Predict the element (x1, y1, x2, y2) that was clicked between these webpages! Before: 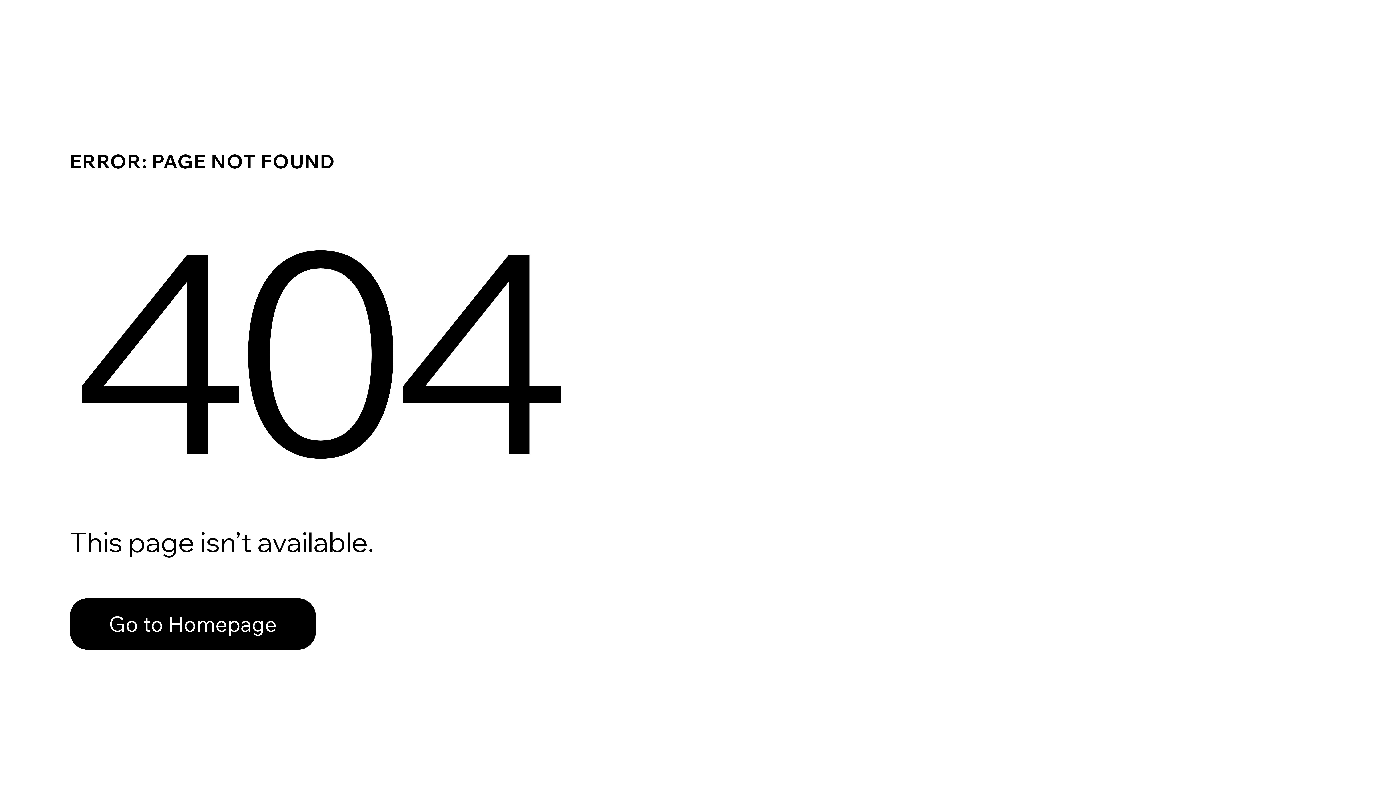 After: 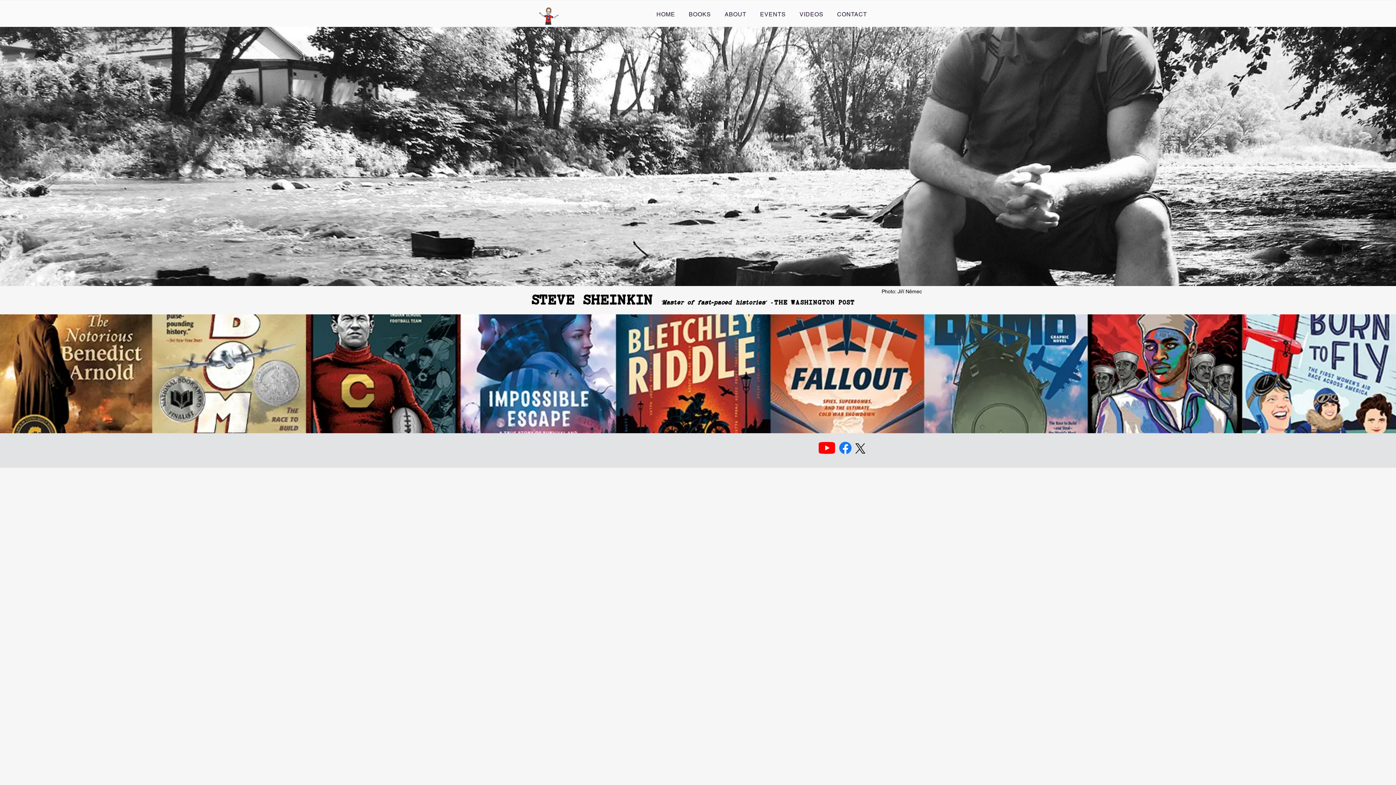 Action: bbox: (69, 598, 316, 650) label: Go to Homepage